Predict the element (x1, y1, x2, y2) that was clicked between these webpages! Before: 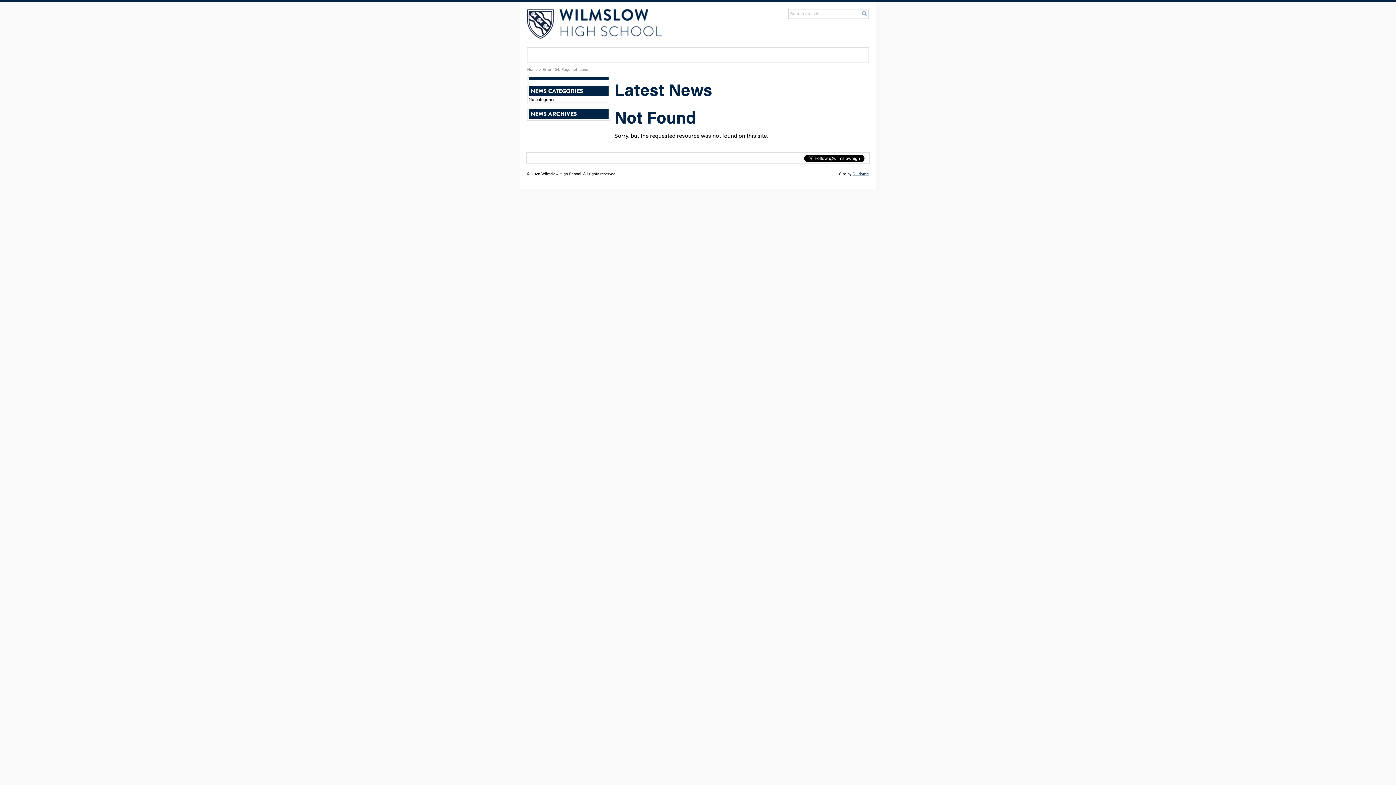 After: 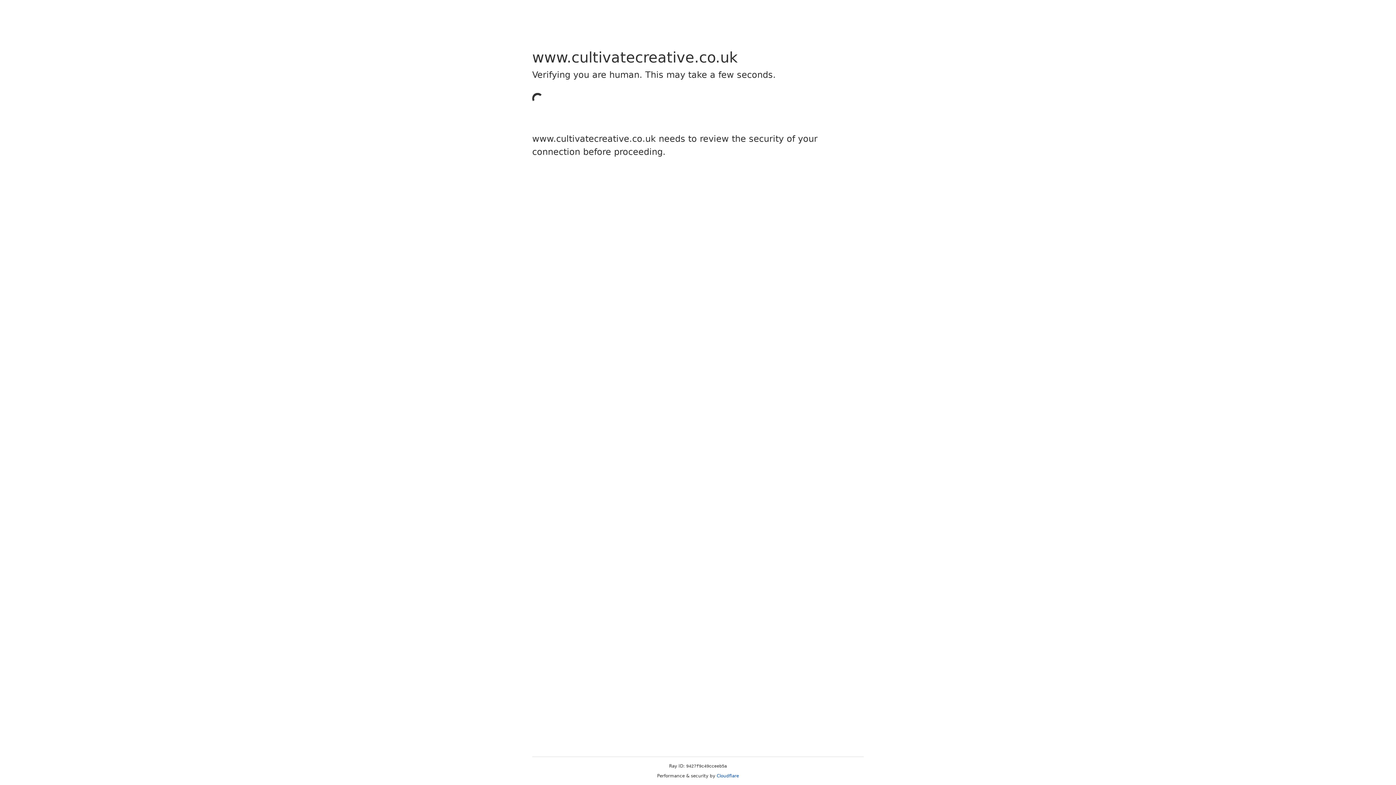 Action: bbox: (852, 170, 869, 176) label: Cultivate